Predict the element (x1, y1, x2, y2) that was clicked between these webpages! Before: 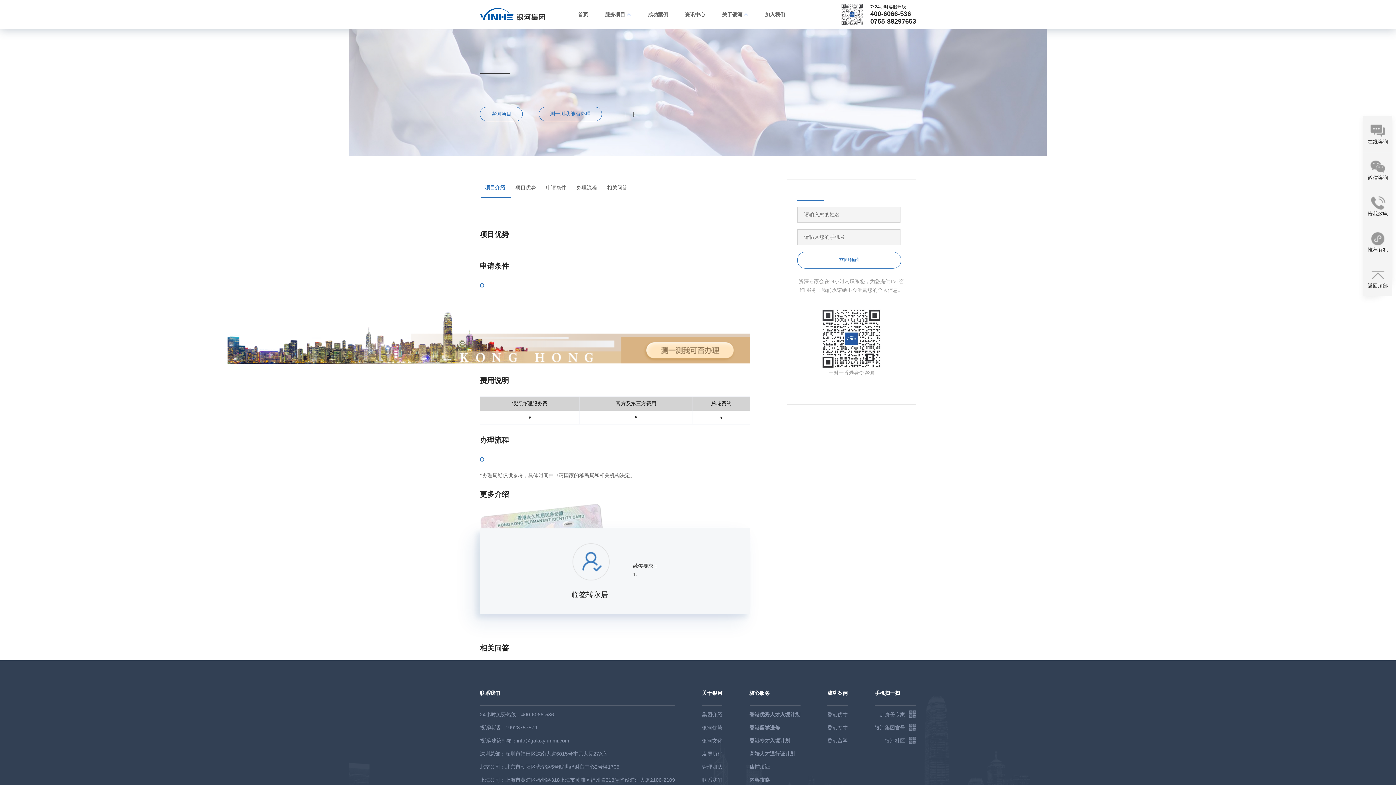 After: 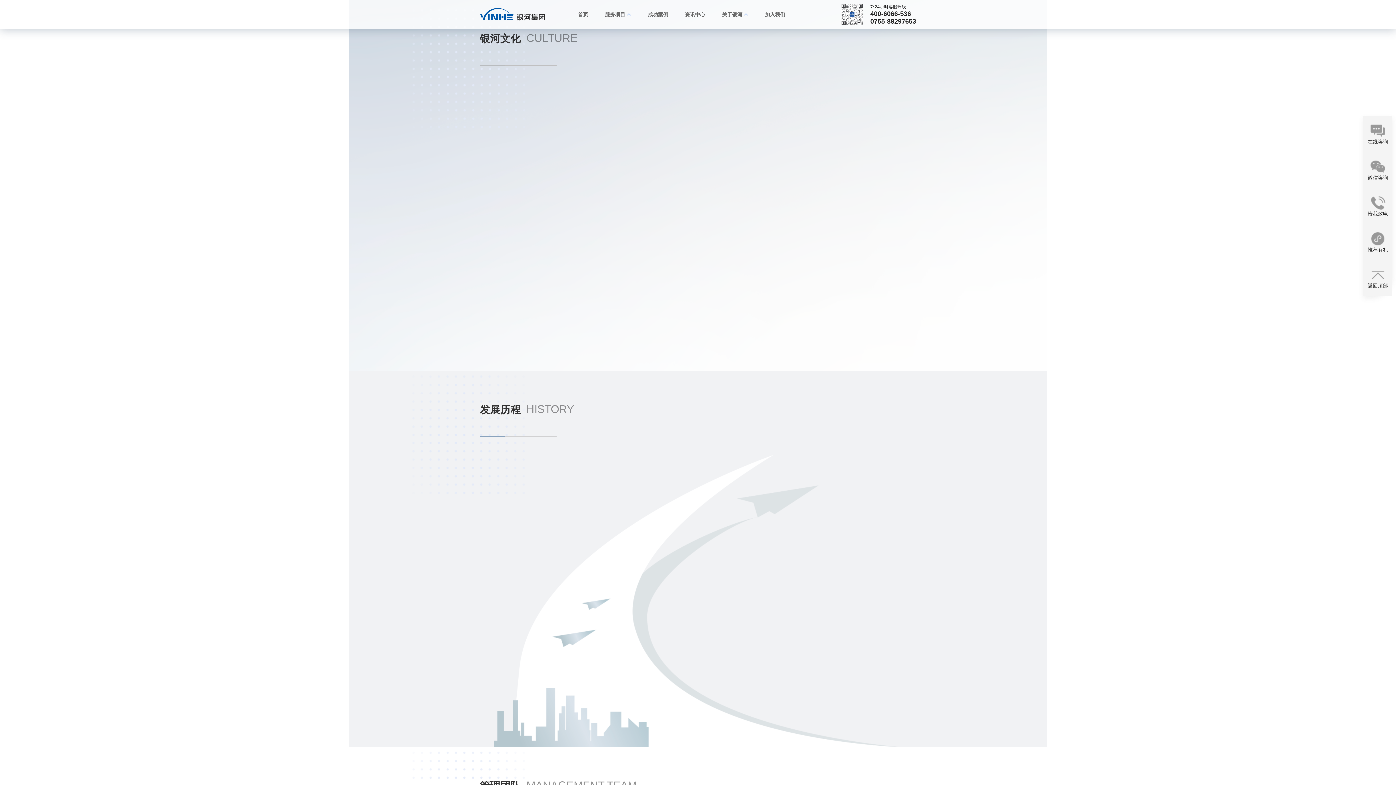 Action: label: 银河文化 bbox: (702, 734, 722, 747)